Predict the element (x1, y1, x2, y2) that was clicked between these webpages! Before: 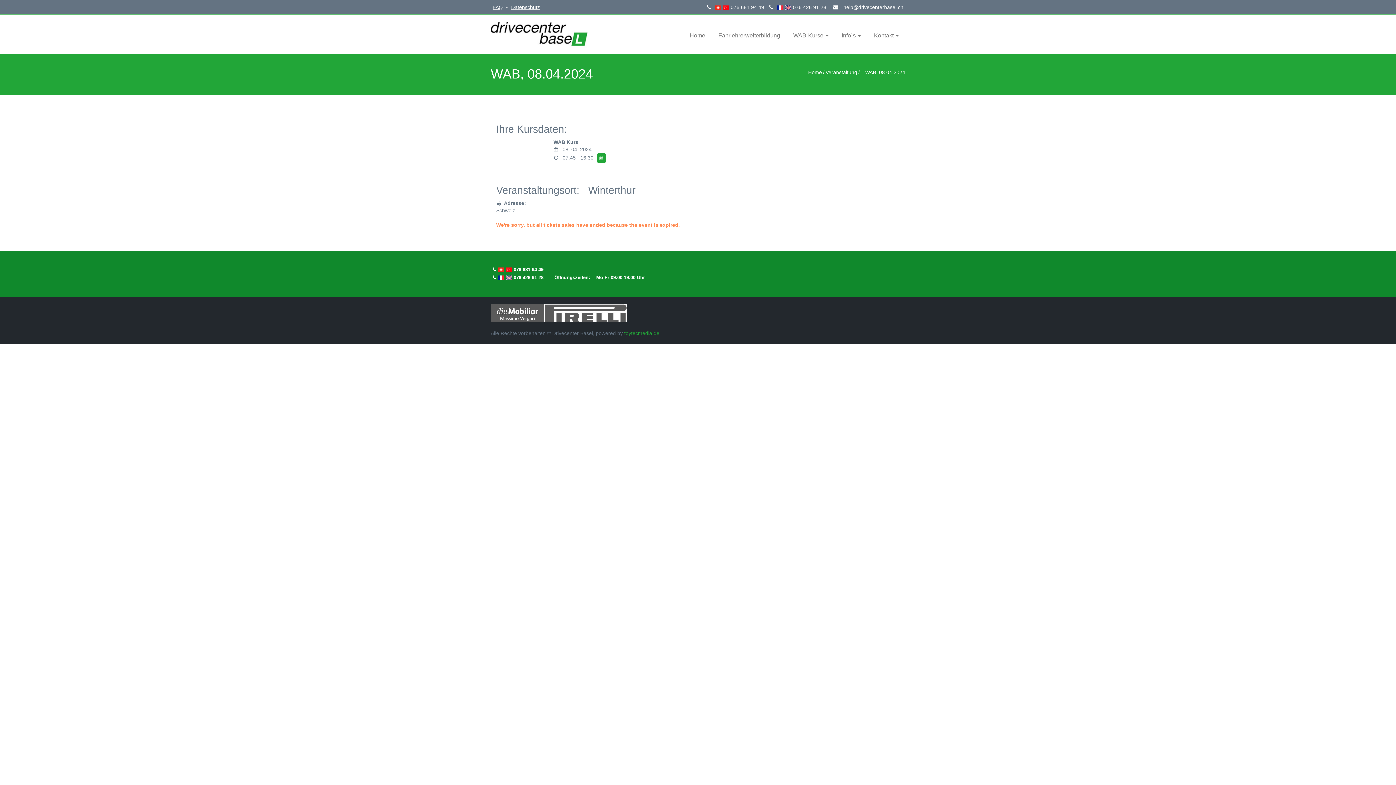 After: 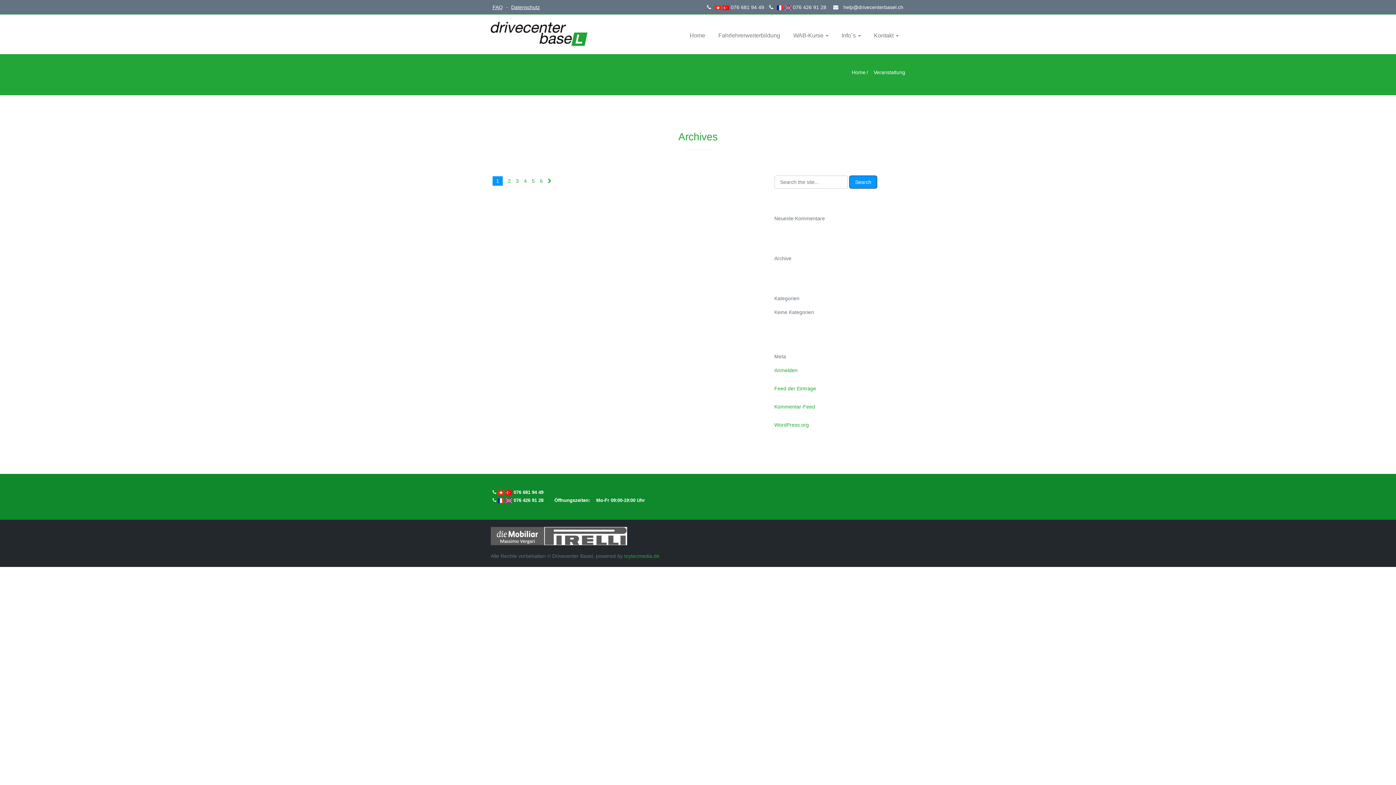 Action: bbox: (825, 69, 857, 75) label: Veranstaltung